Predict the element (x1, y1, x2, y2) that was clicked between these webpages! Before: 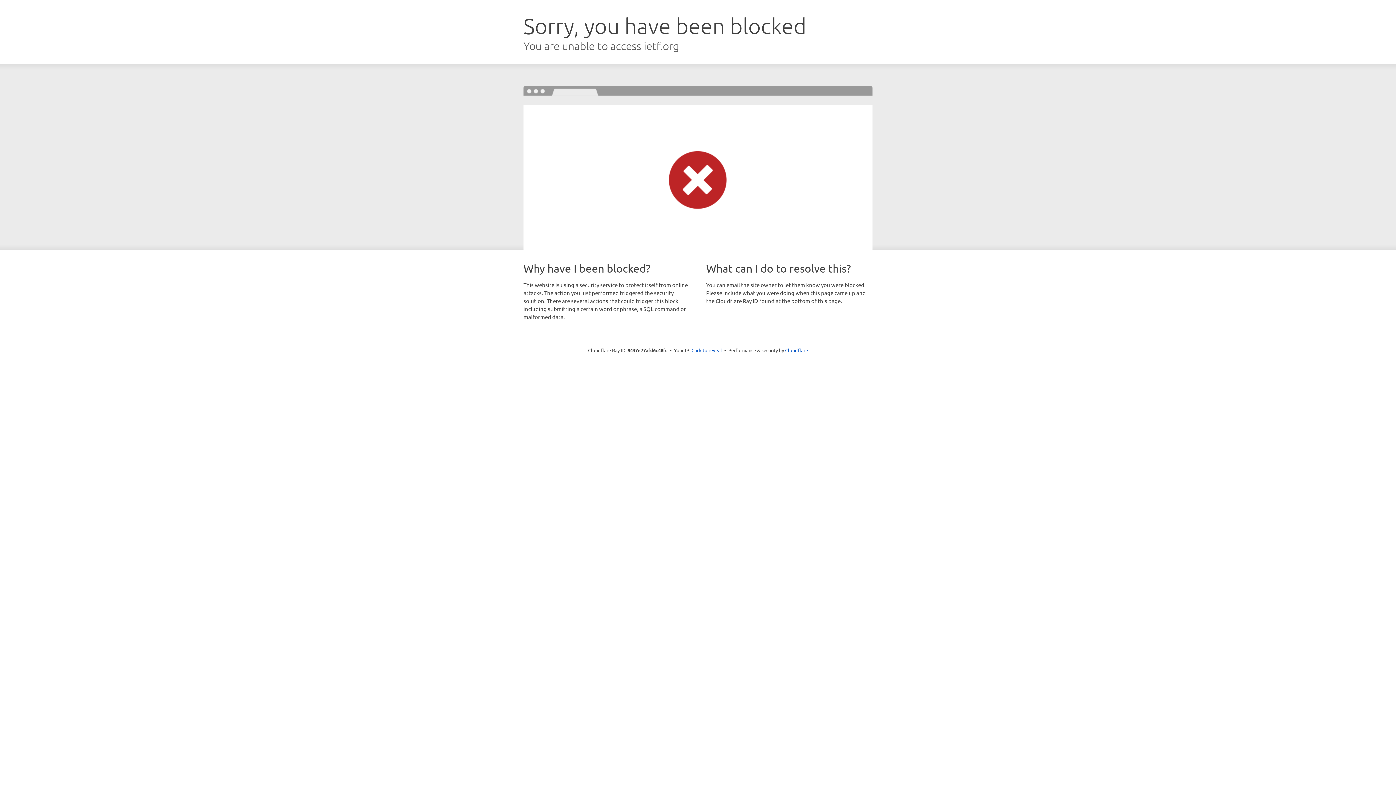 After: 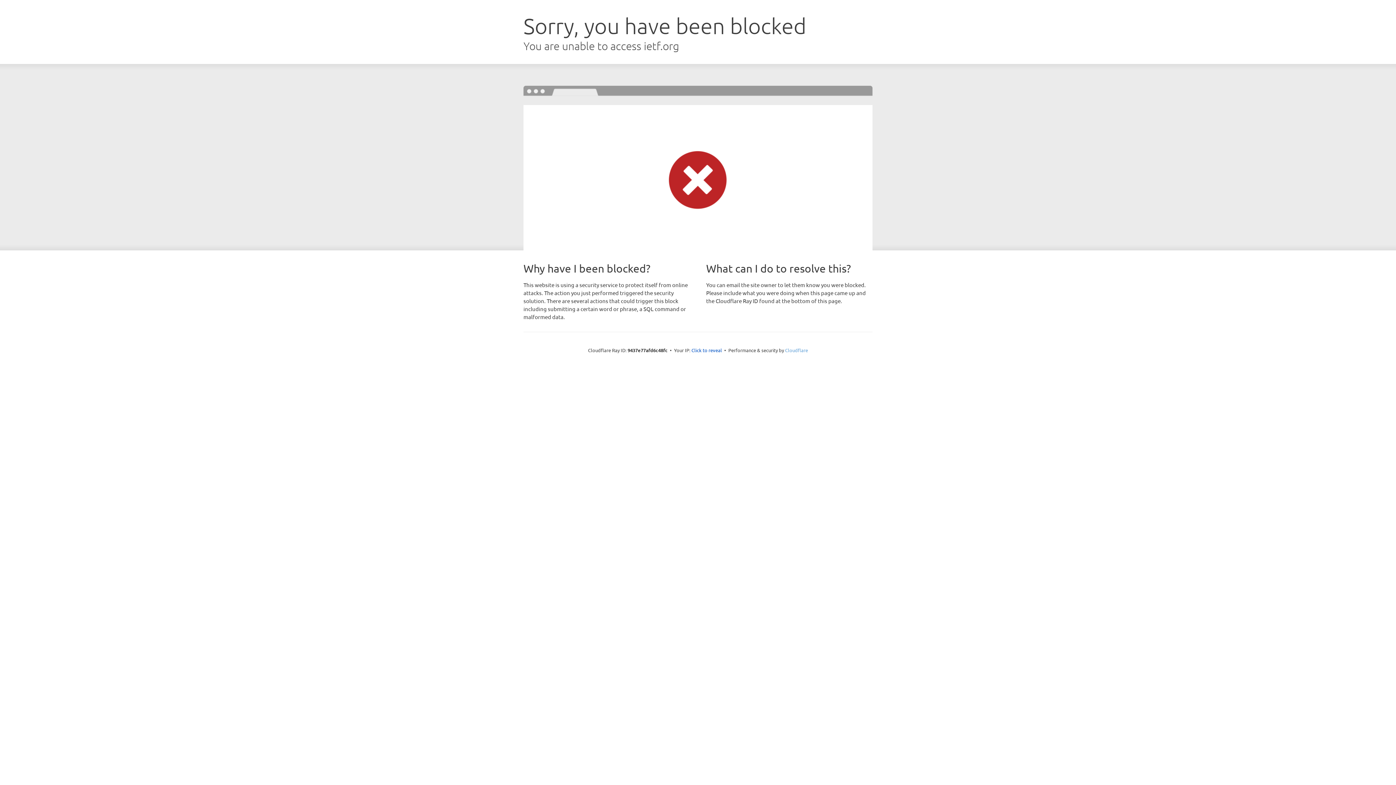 Action: bbox: (785, 347, 808, 353) label: Cloudflare